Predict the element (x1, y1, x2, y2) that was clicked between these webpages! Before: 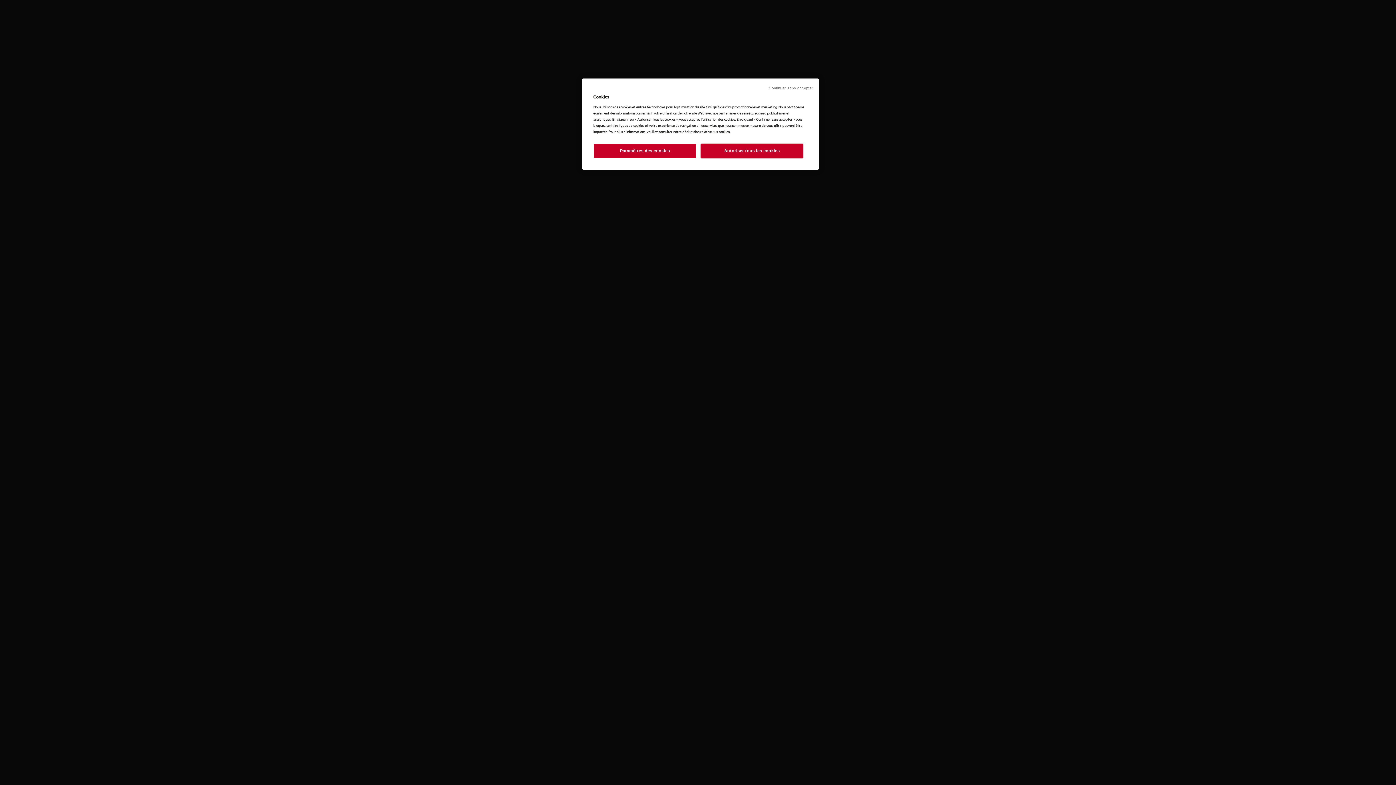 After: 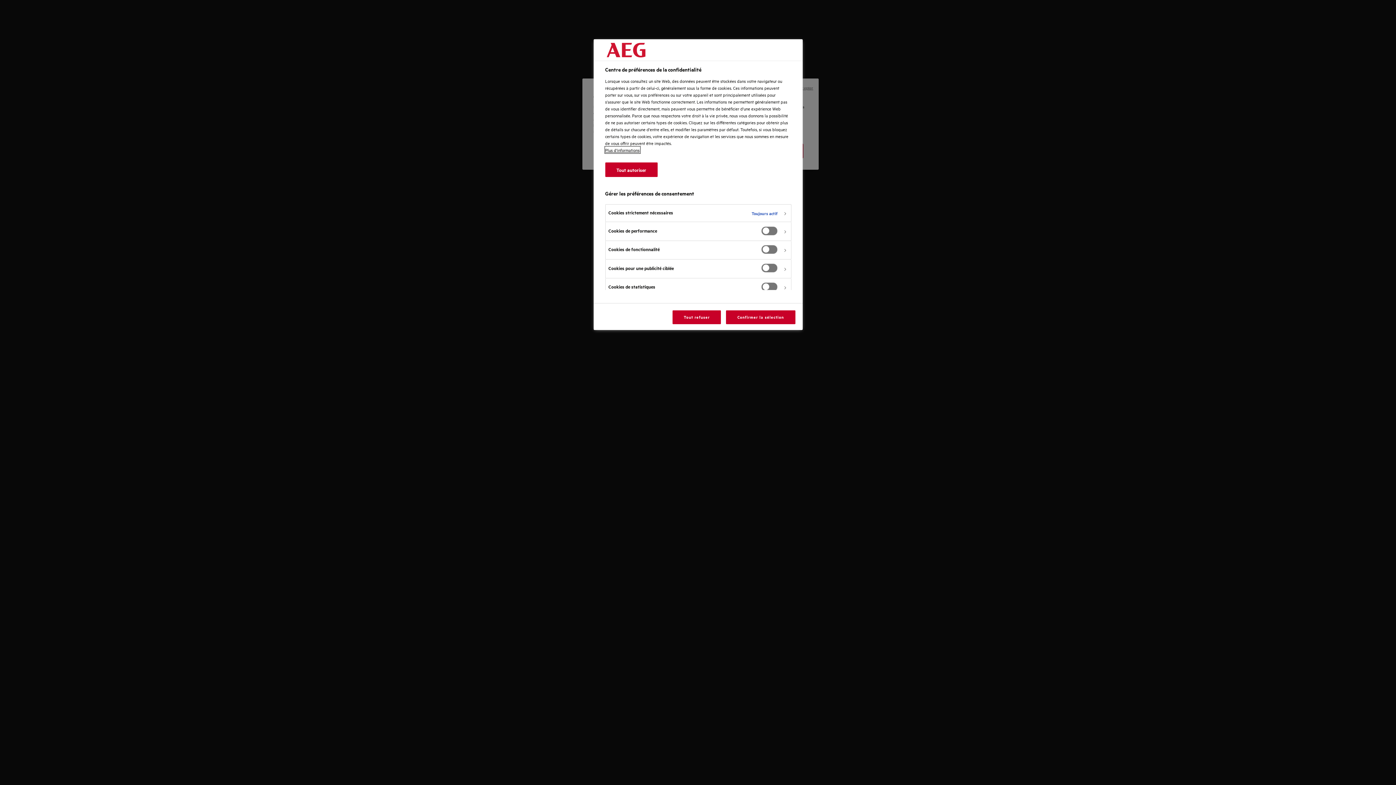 Action: bbox: (593, 143, 696, 158) label: Paramètres des cookies